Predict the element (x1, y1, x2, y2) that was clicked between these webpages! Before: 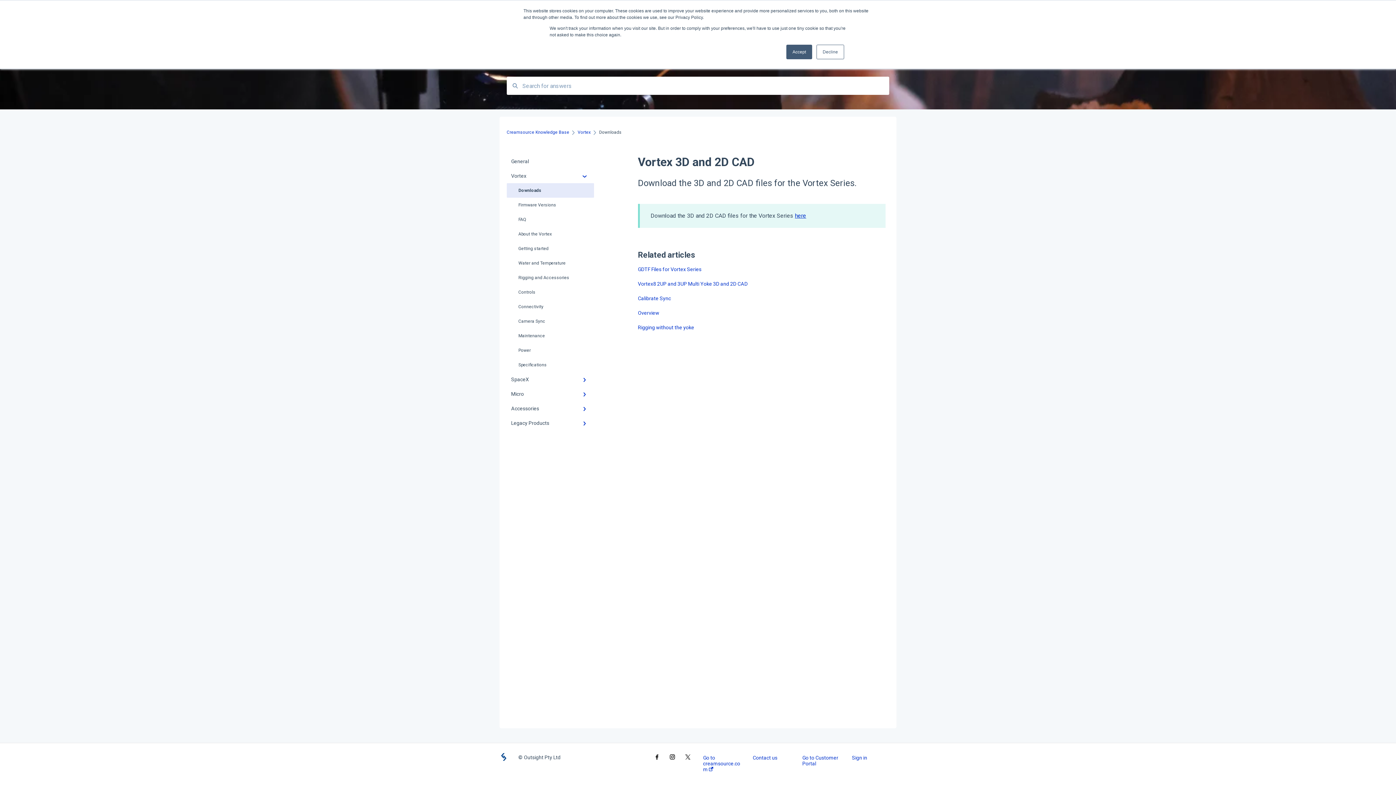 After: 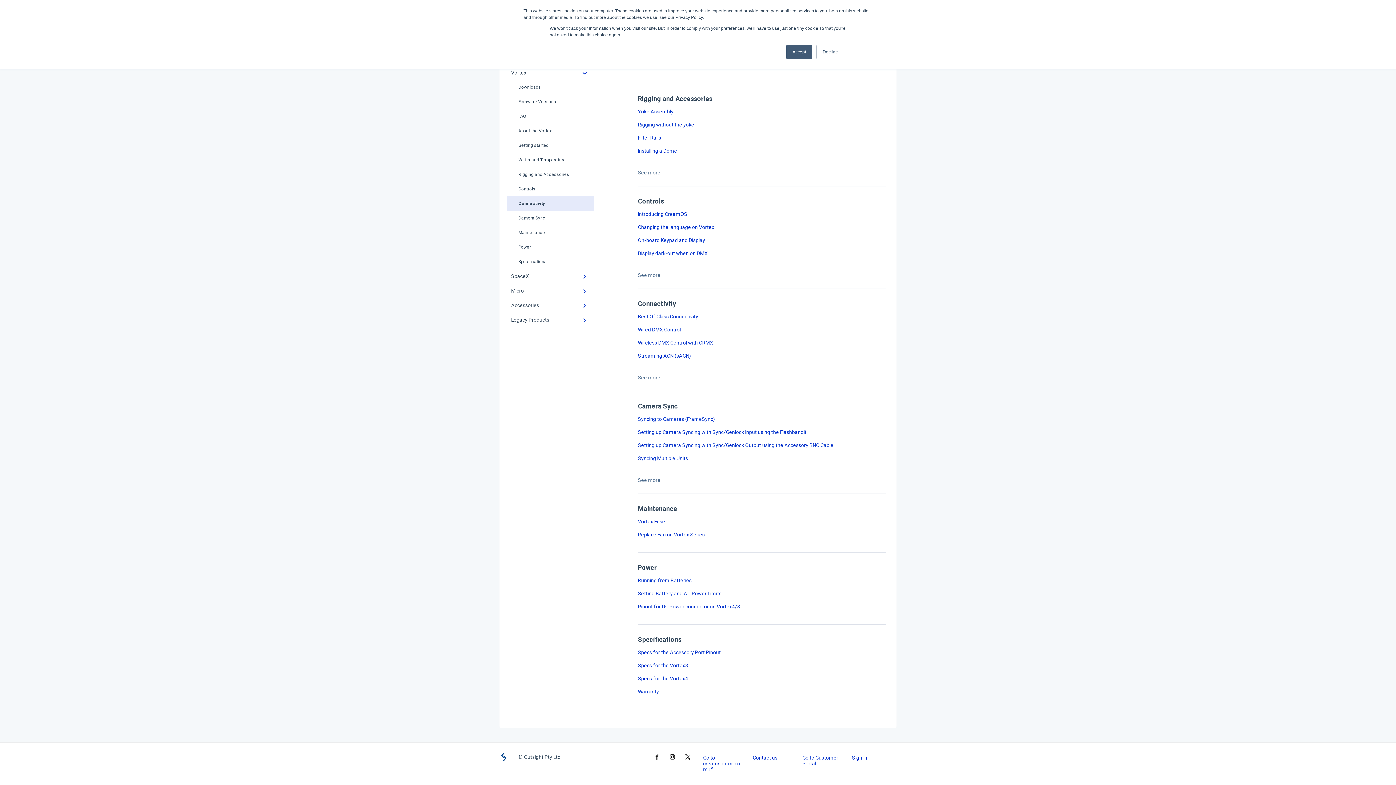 Action: bbox: (506, 299, 594, 314) label: Connectivity